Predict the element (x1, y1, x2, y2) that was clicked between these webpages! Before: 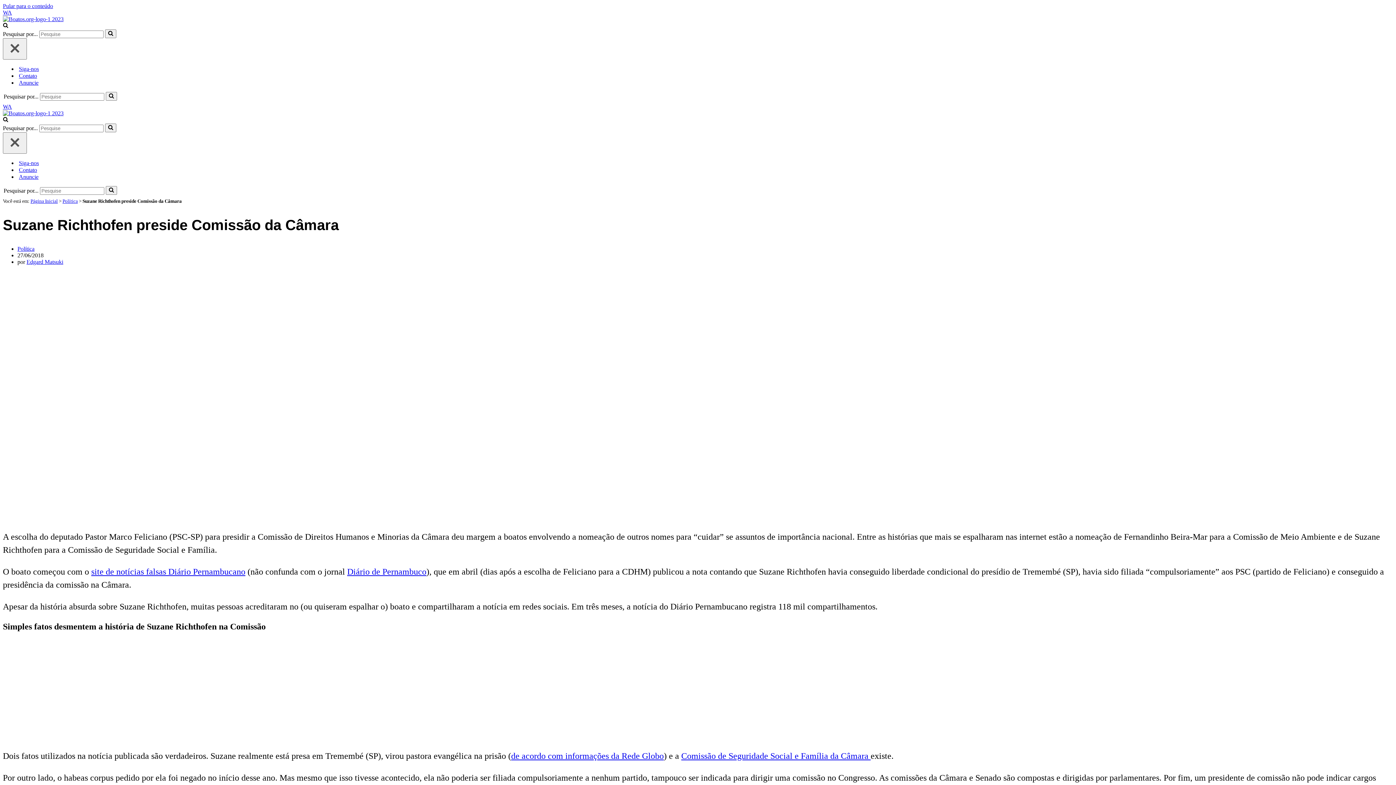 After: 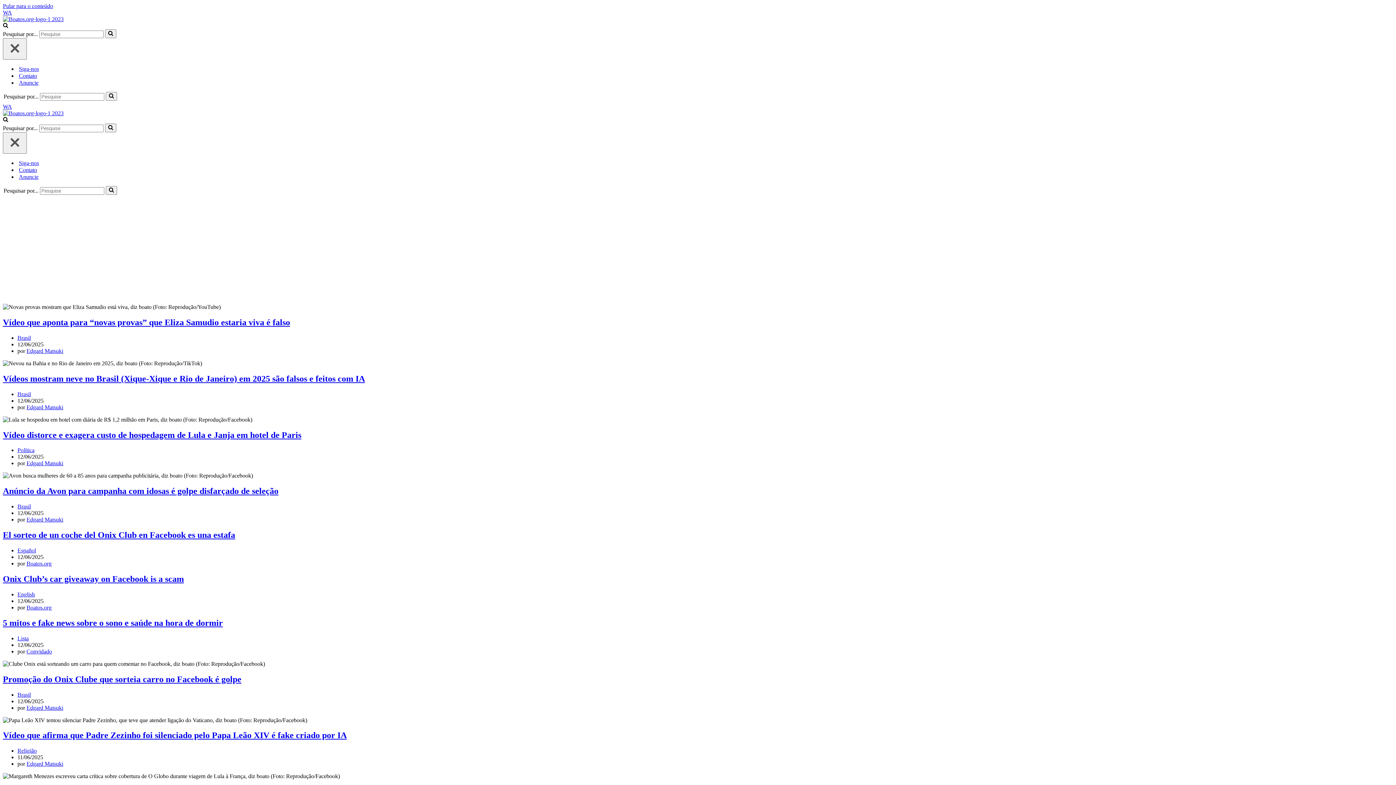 Action: bbox: (2, 110, 63, 116) label: Boatos.org Site de fact-checking destinado a desmentir notícias falsas e boatos na internet.